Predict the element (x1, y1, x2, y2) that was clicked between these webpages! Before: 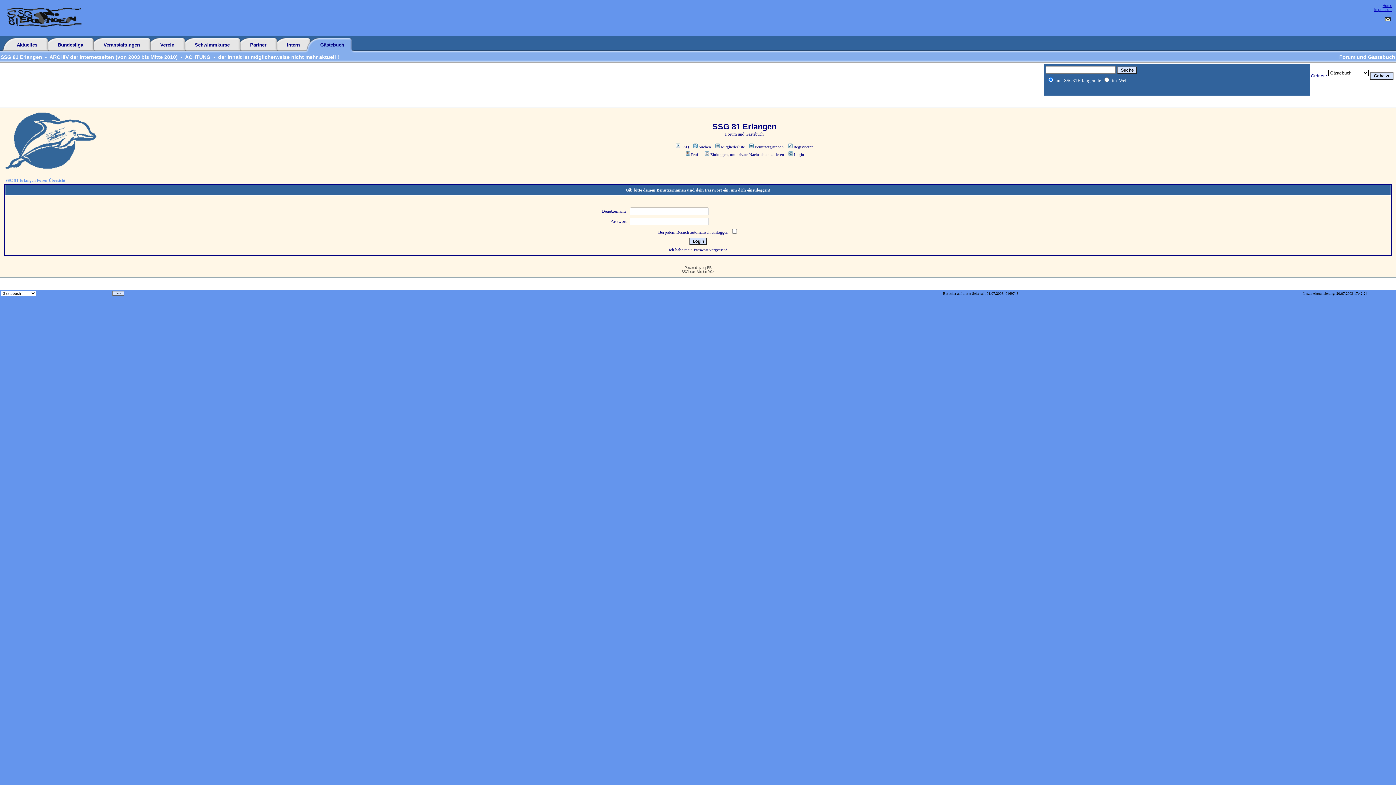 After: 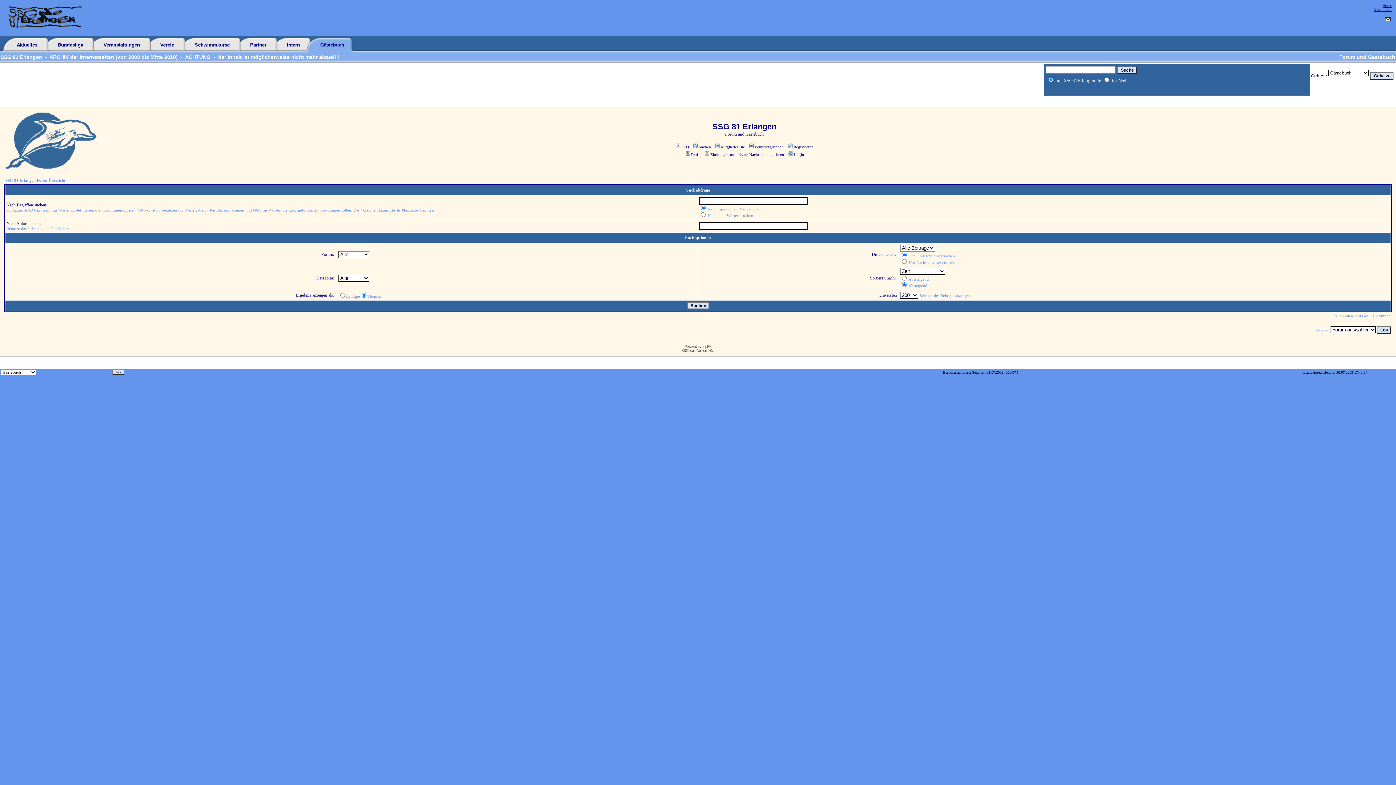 Action: label: Suchen bbox: (692, 144, 711, 149)